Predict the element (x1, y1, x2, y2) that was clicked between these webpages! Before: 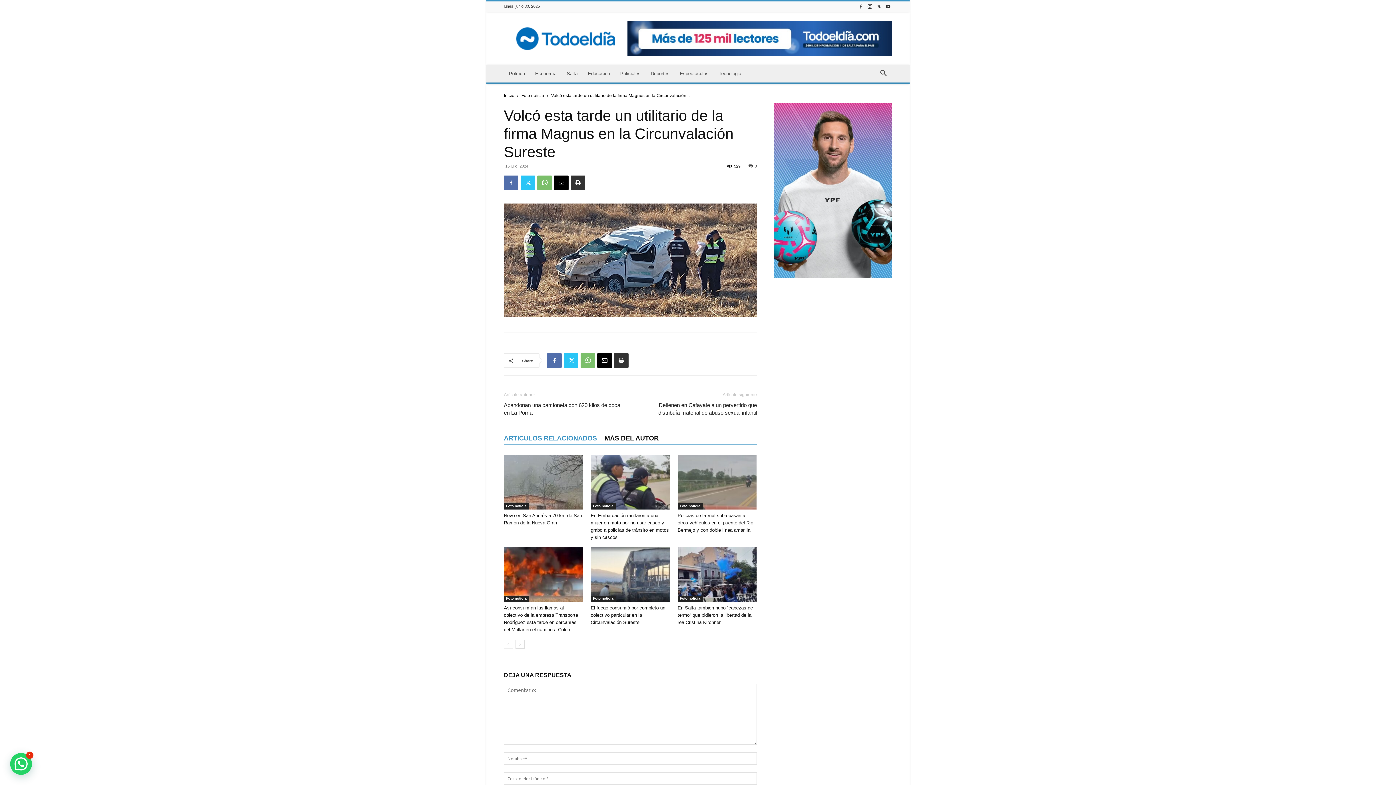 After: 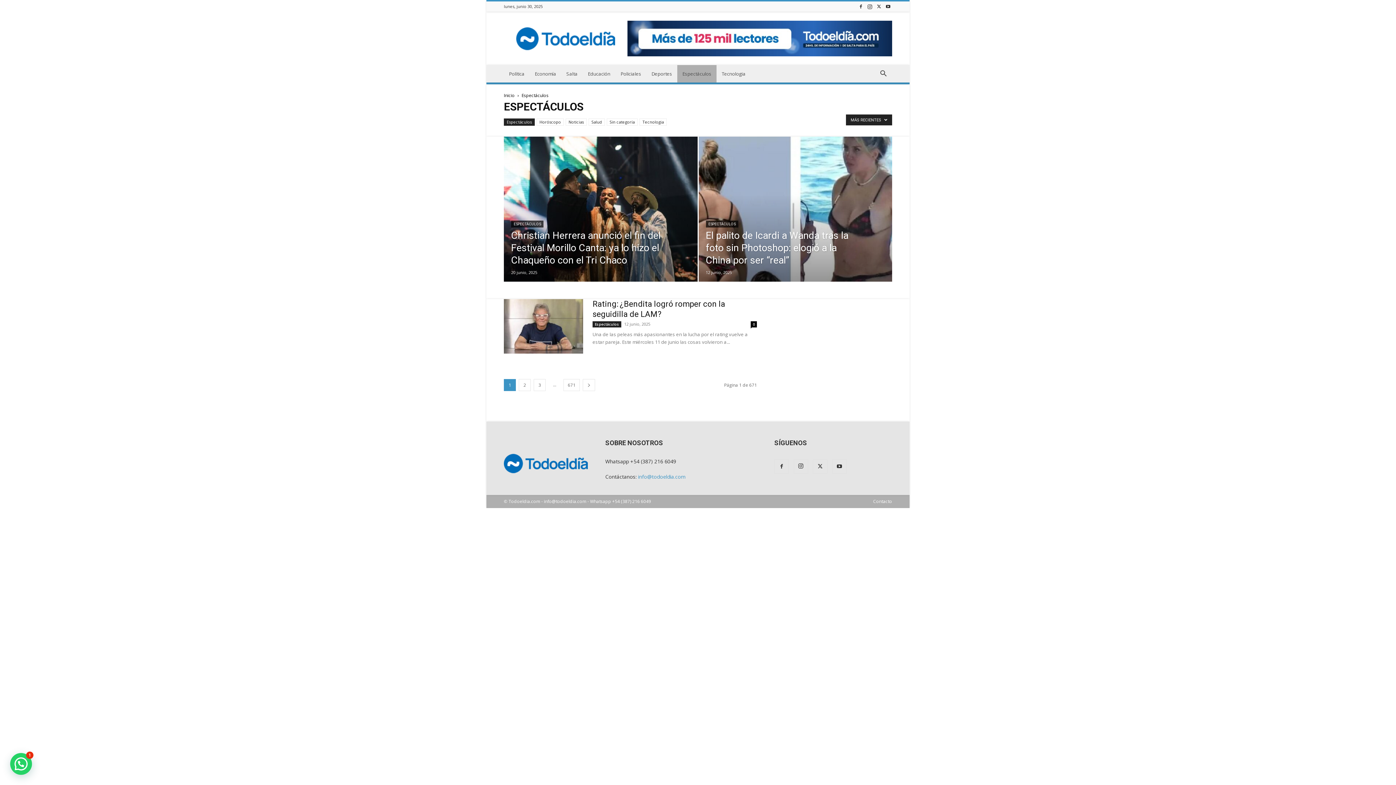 Action: label: Espectáculos bbox: (674, 65, 713, 82)